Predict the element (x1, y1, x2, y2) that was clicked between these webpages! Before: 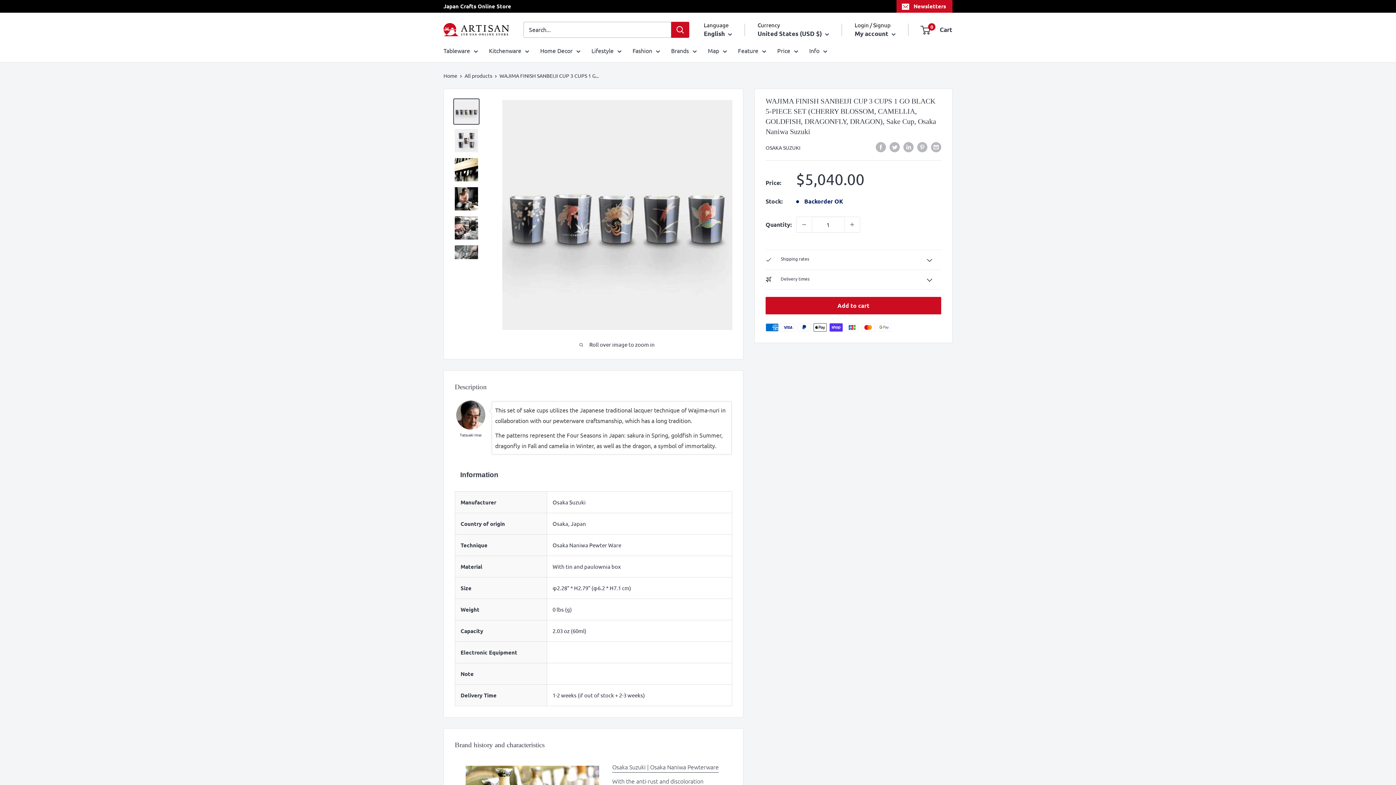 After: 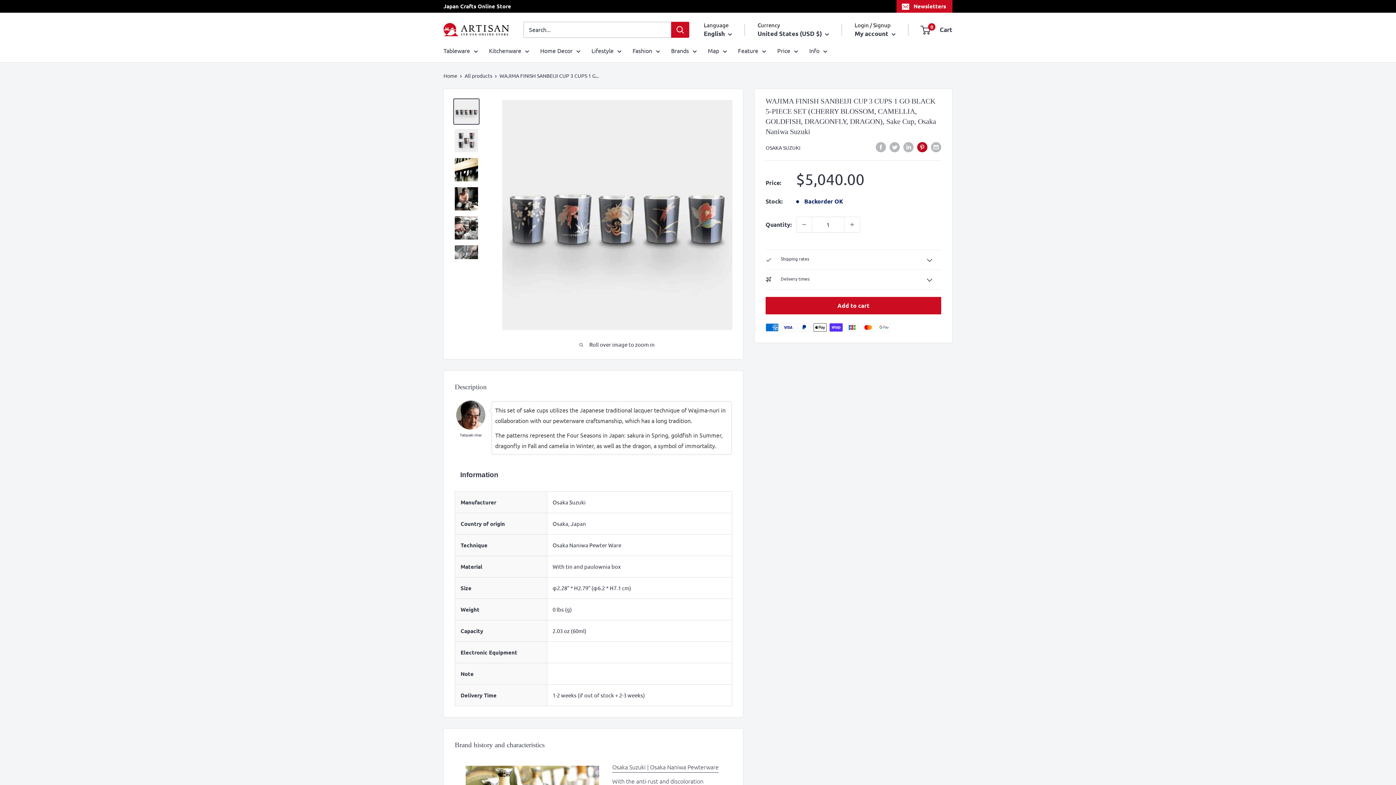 Action: bbox: (917, 141, 927, 152) label: Pin on Pinterest